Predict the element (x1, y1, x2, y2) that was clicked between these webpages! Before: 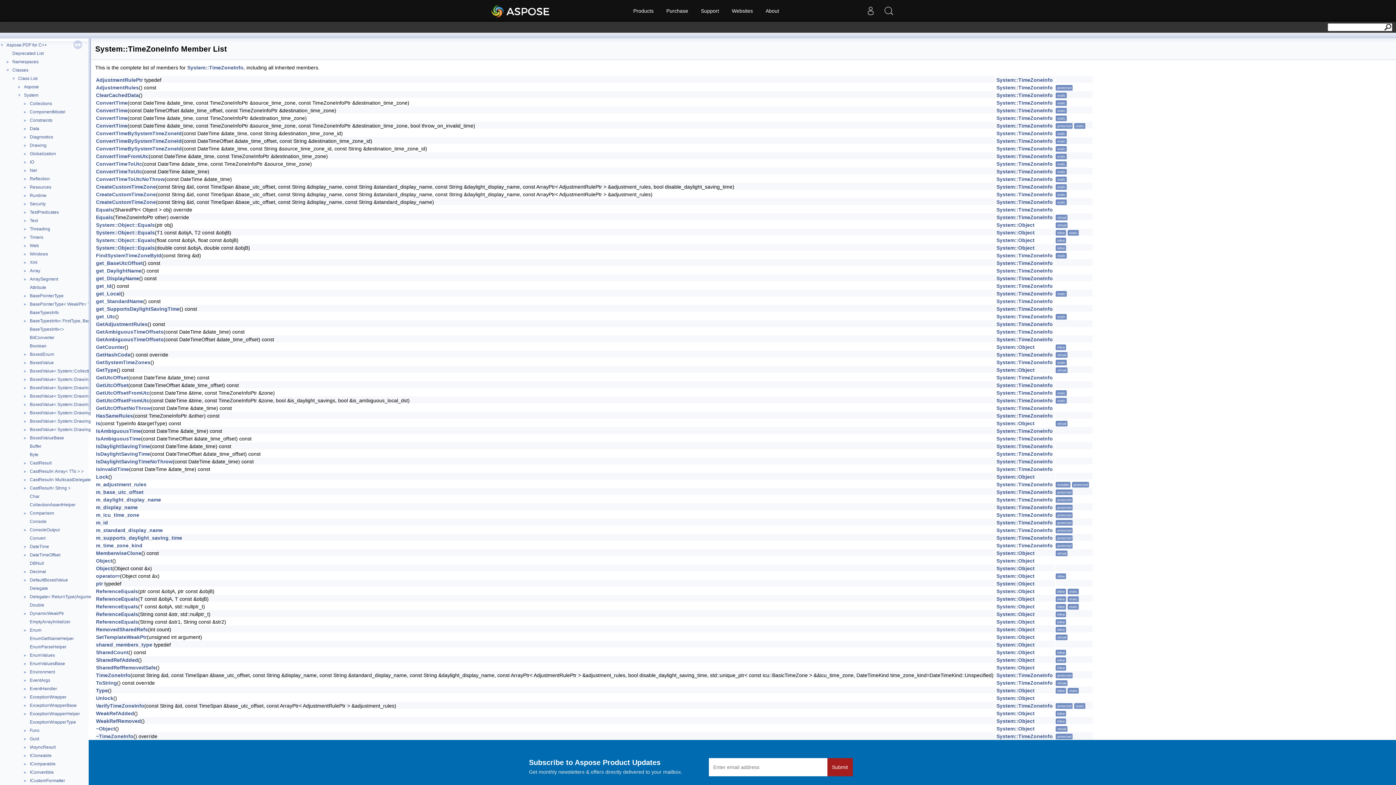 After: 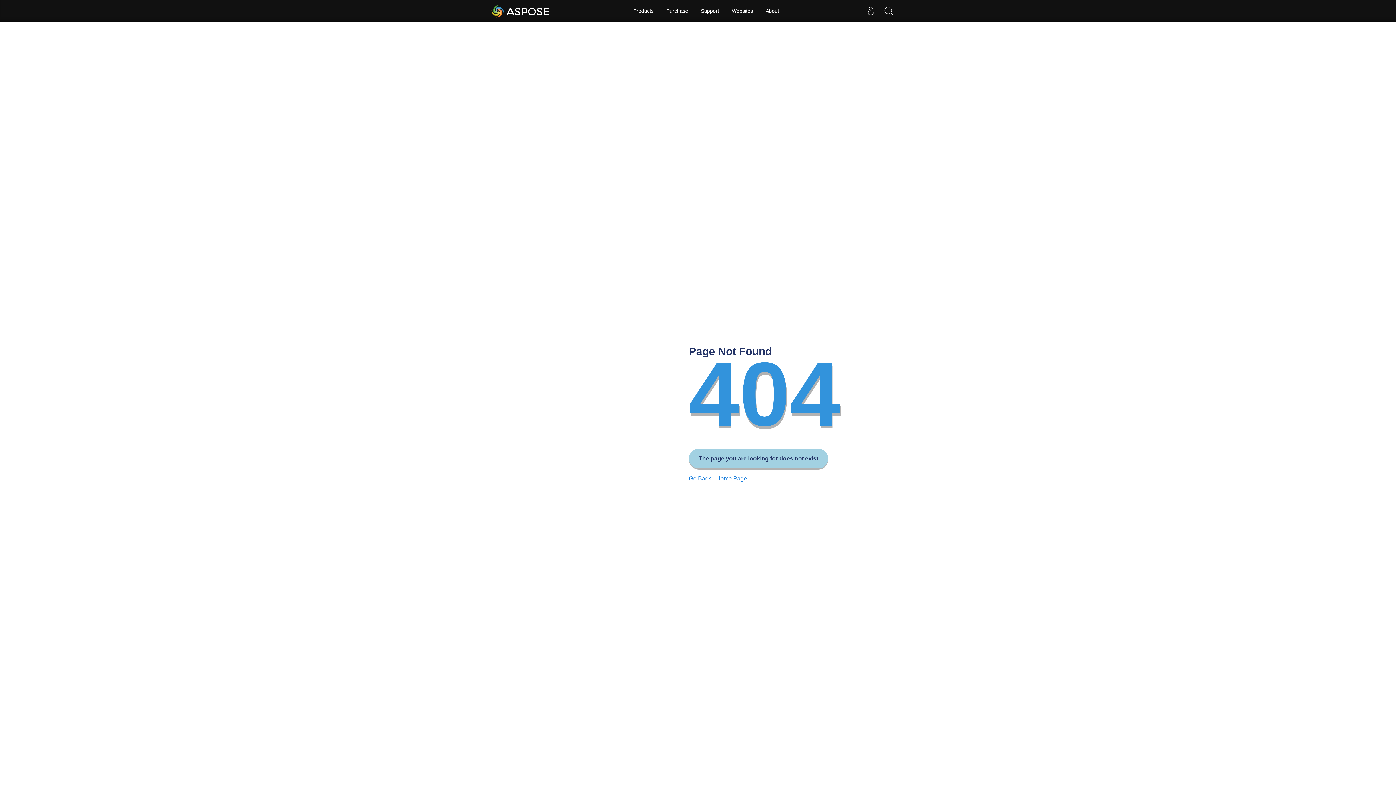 Action: label: ConvertTimeBySystemTimeZoneId bbox: (96, 138, 181, 144)